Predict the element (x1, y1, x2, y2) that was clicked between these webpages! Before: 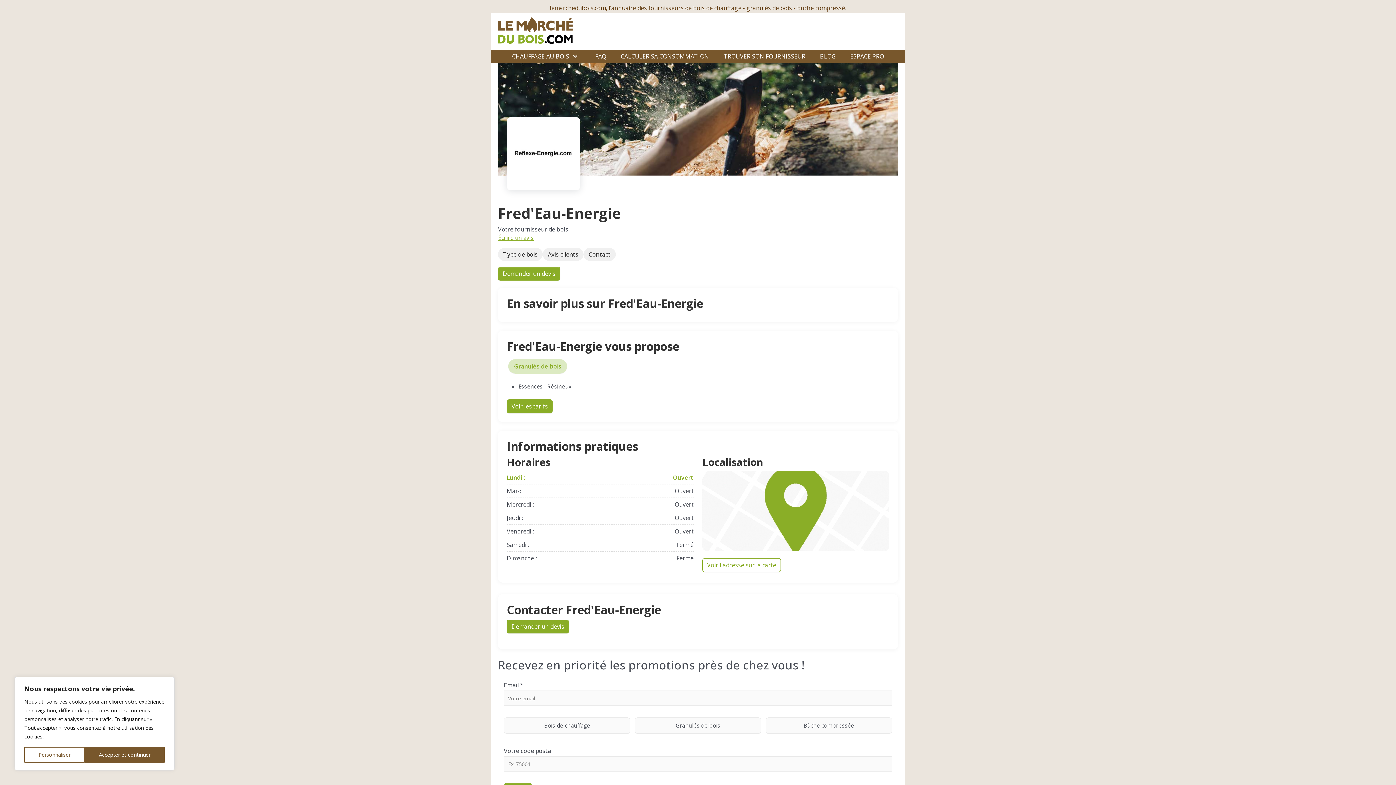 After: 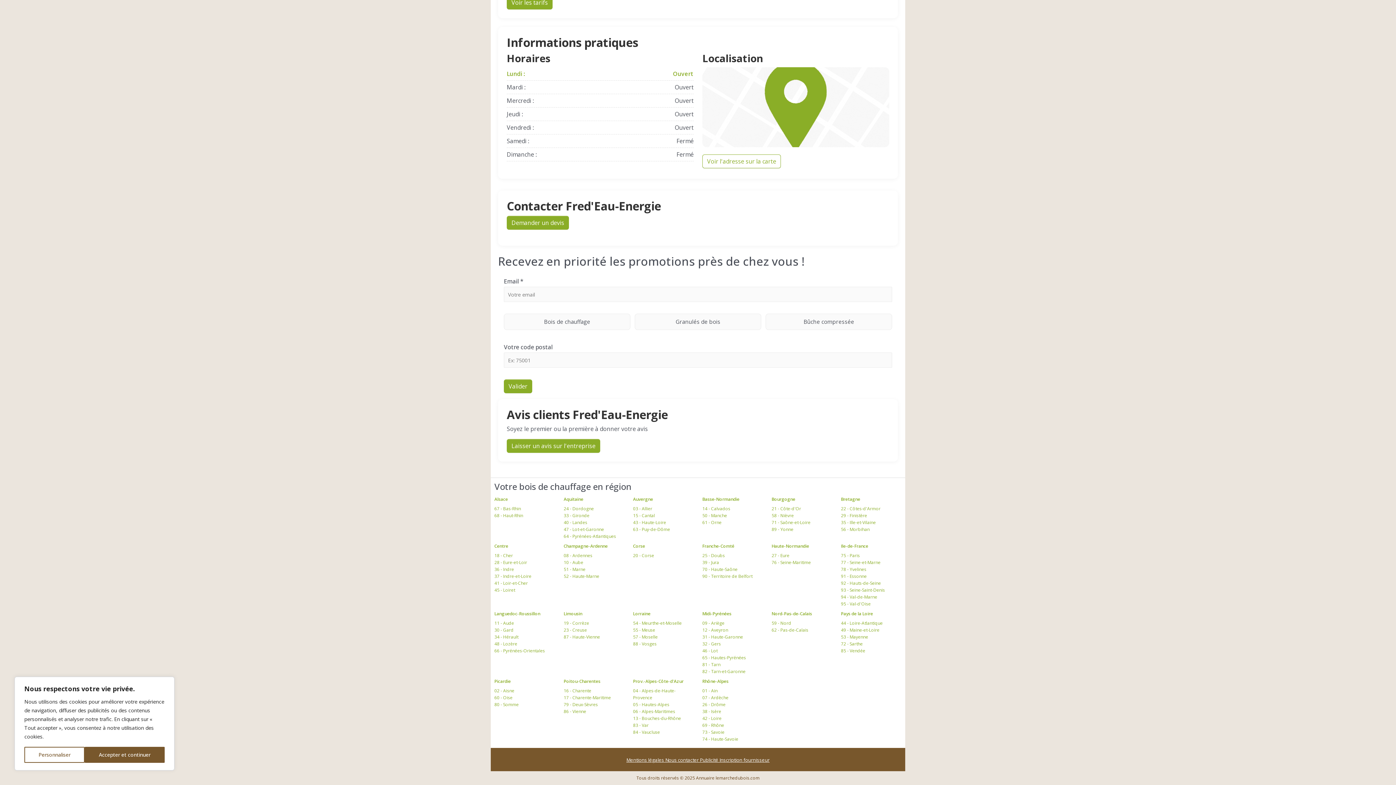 Action: bbox: (583, 248, 616, 261) label: Contact